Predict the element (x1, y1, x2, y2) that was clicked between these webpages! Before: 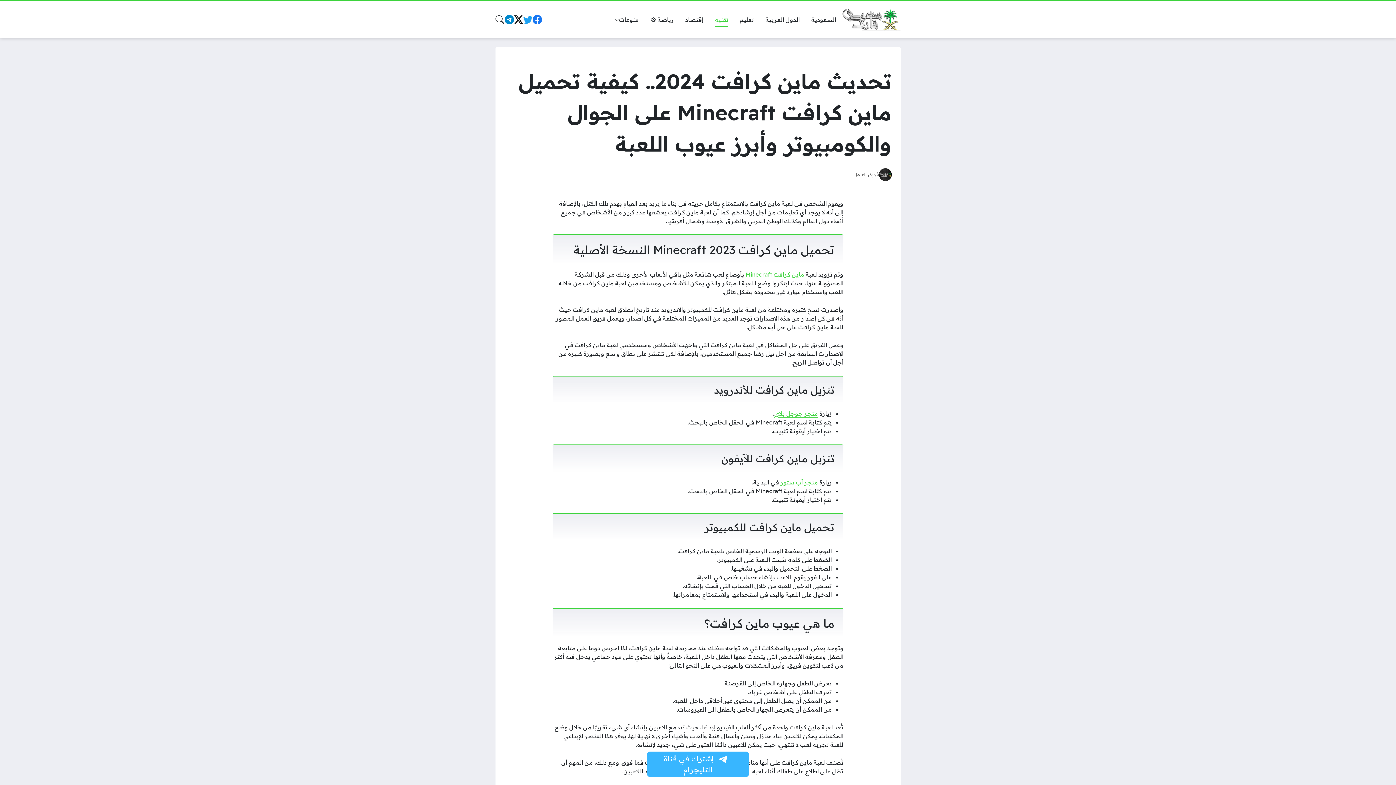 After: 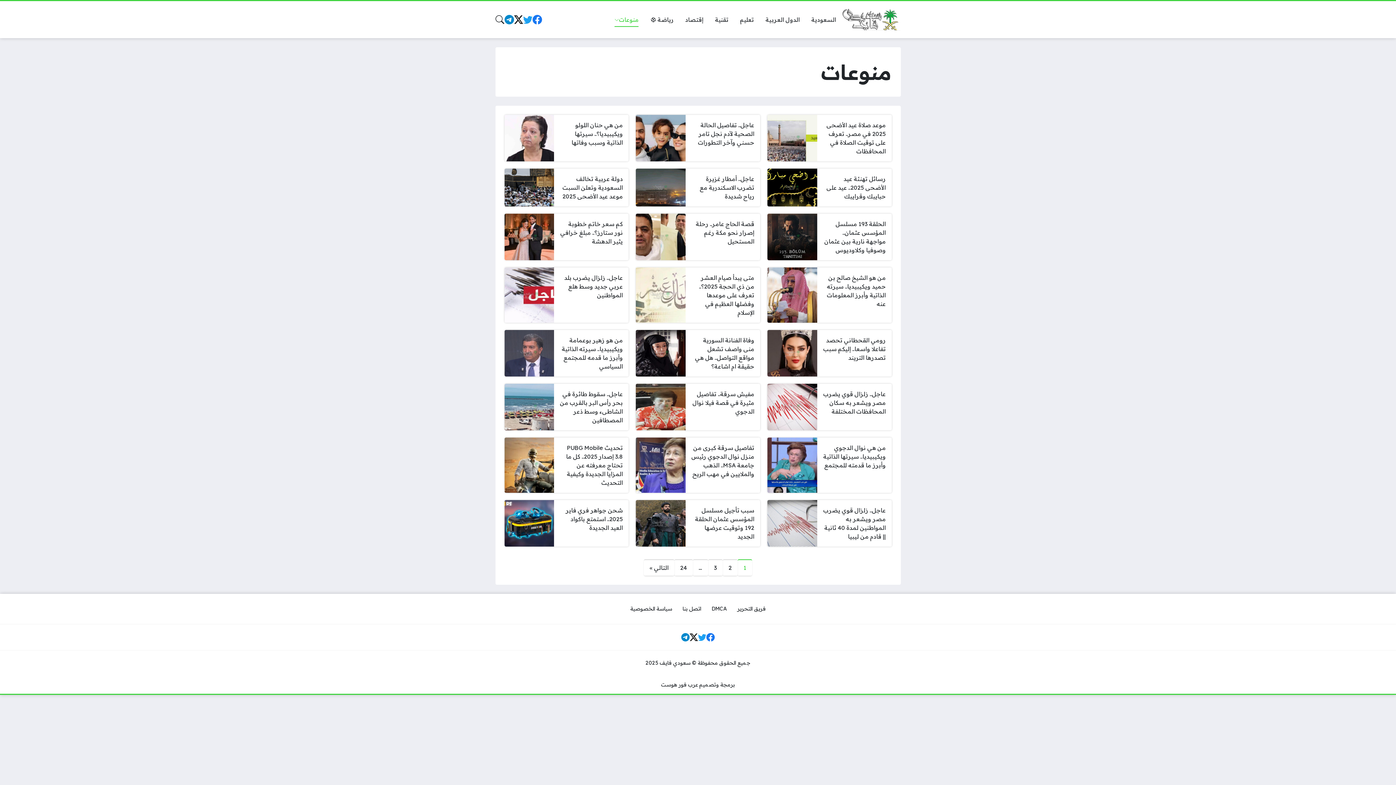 Action: bbox: (608, 12, 644, 26) label: منوعات